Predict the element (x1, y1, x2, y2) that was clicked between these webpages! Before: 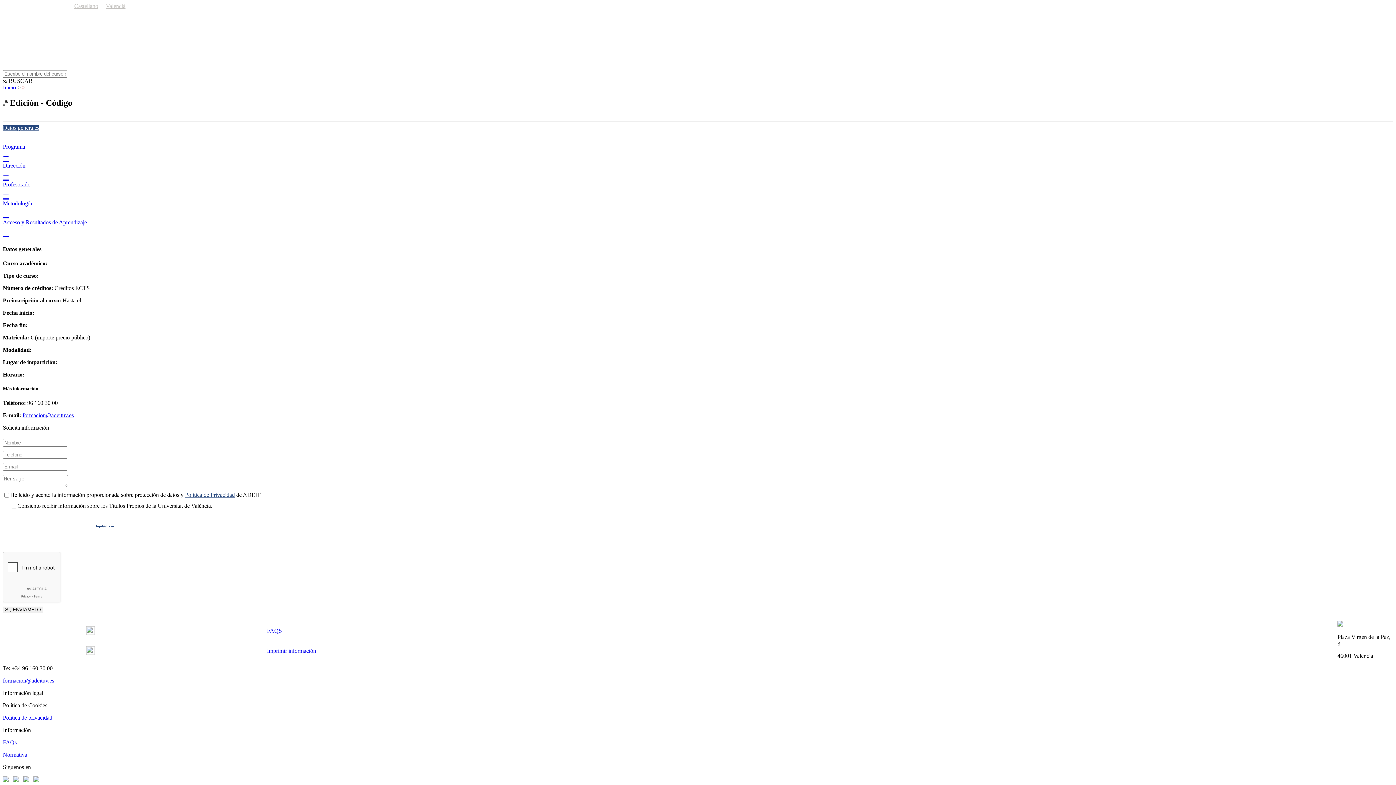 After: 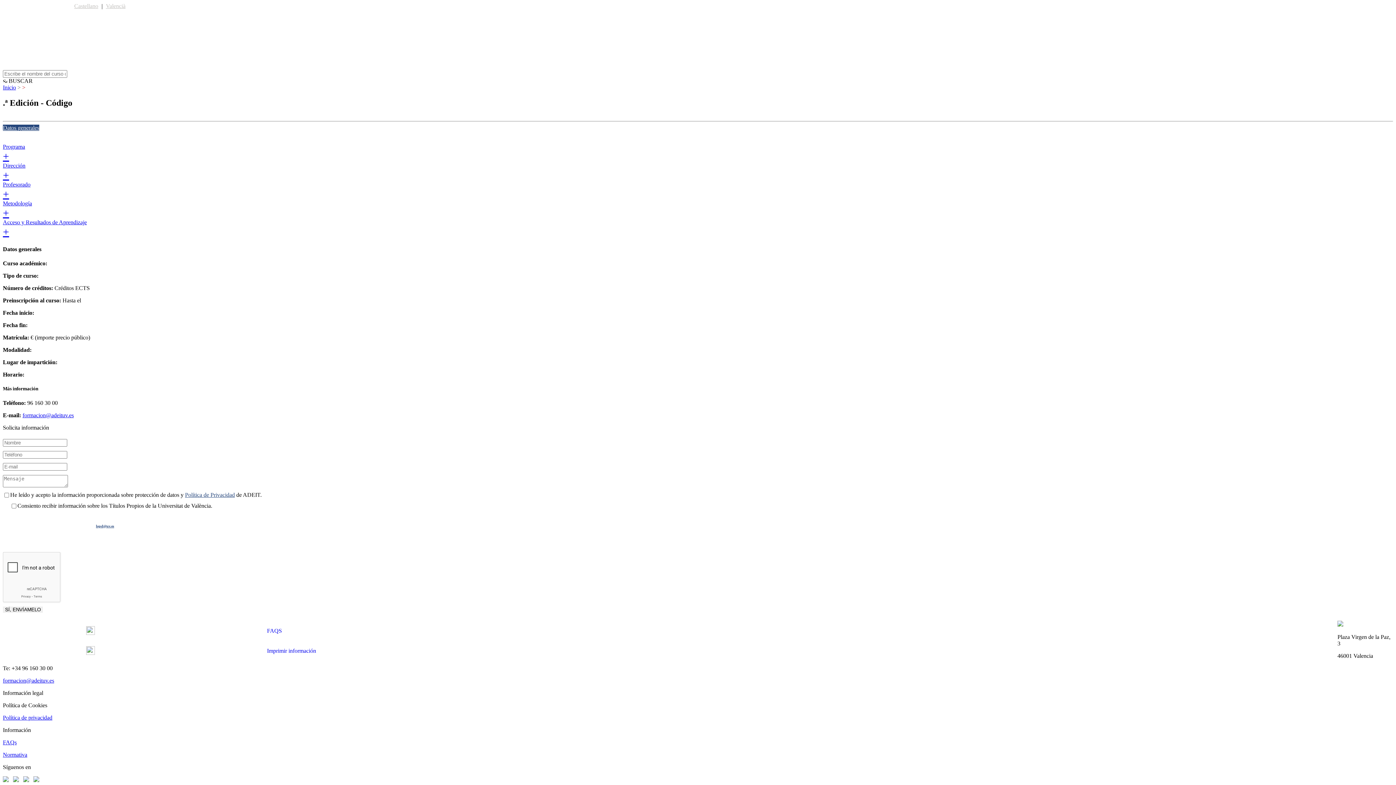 Action: bbox: (22, 412, 73, 418) label: formacion@adeituv.es